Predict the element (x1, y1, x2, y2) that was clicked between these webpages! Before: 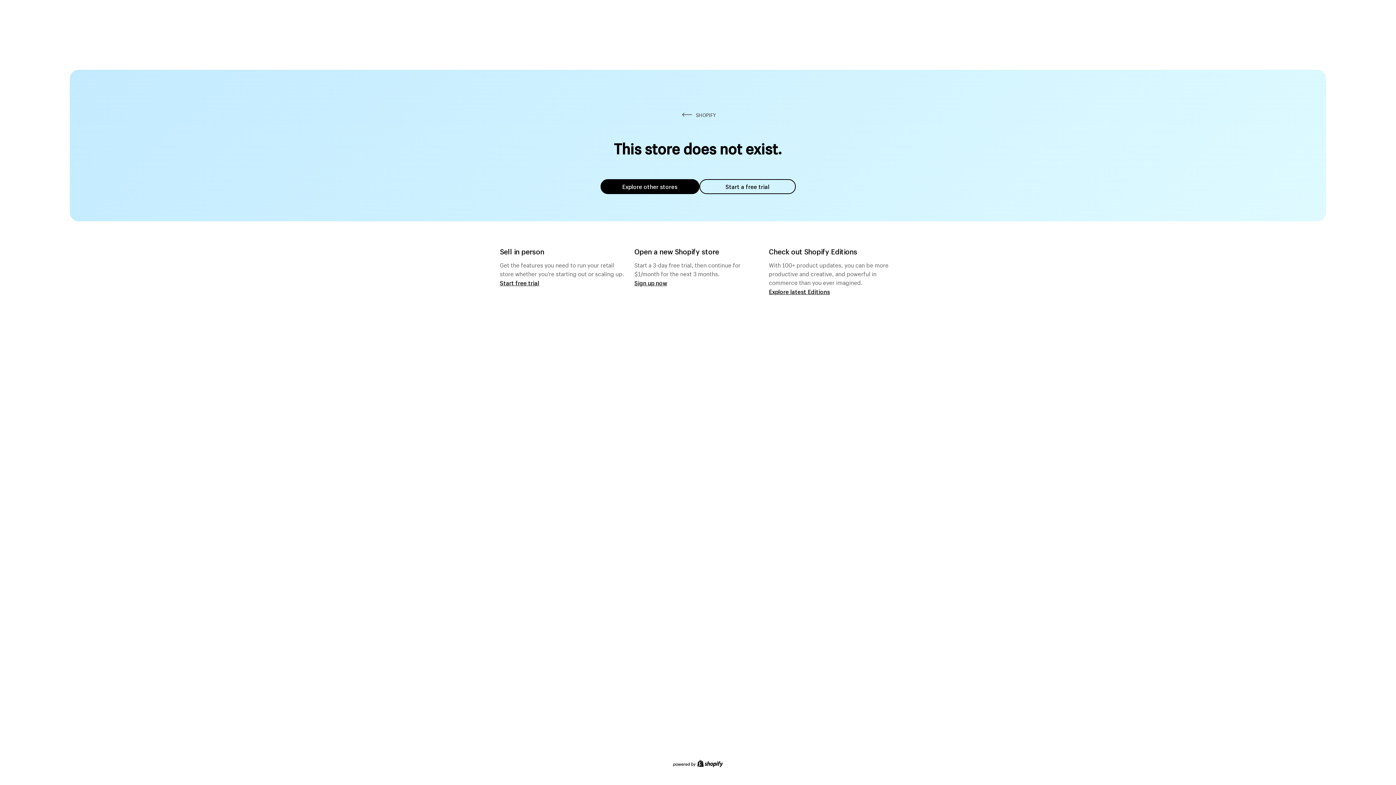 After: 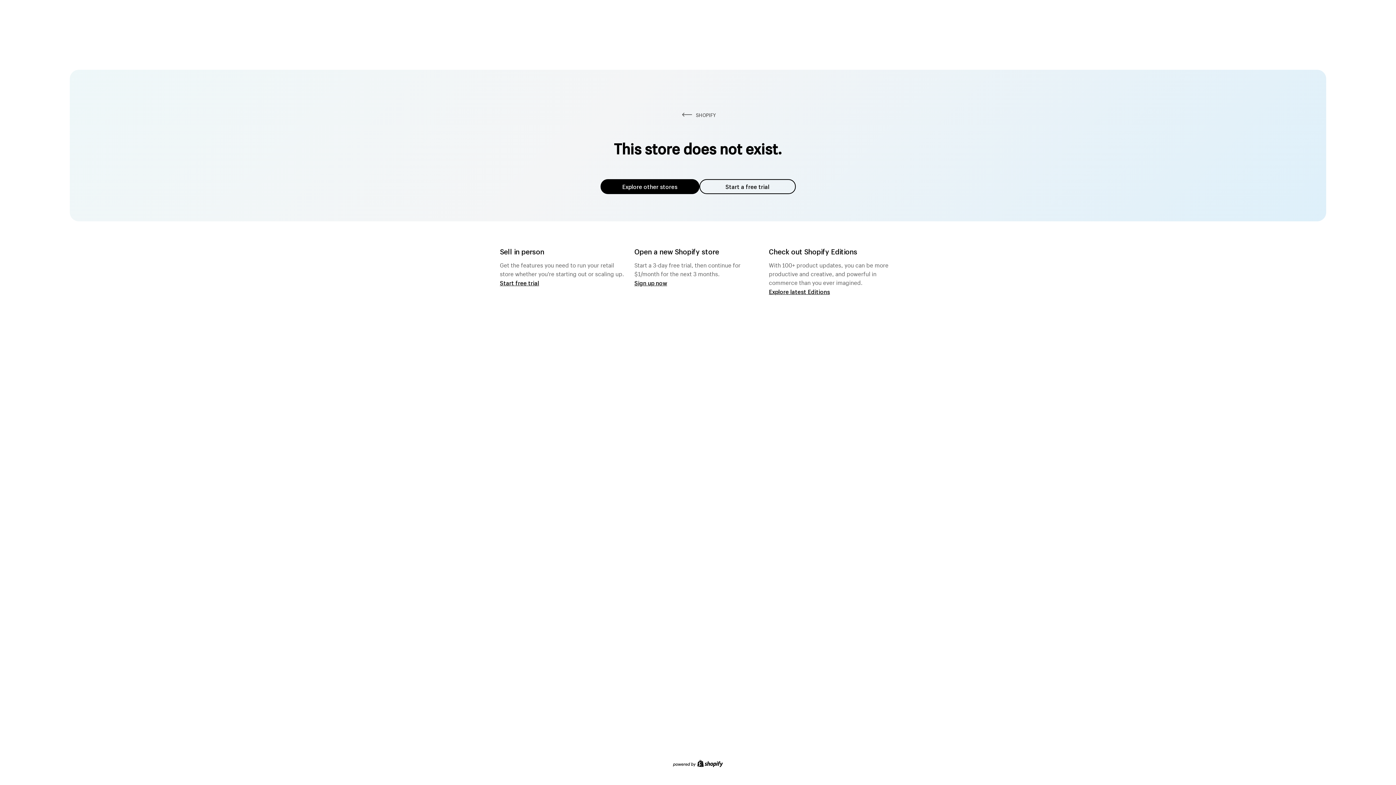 Action: bbox: (600, 179, 699, 194) label: Explore other stores